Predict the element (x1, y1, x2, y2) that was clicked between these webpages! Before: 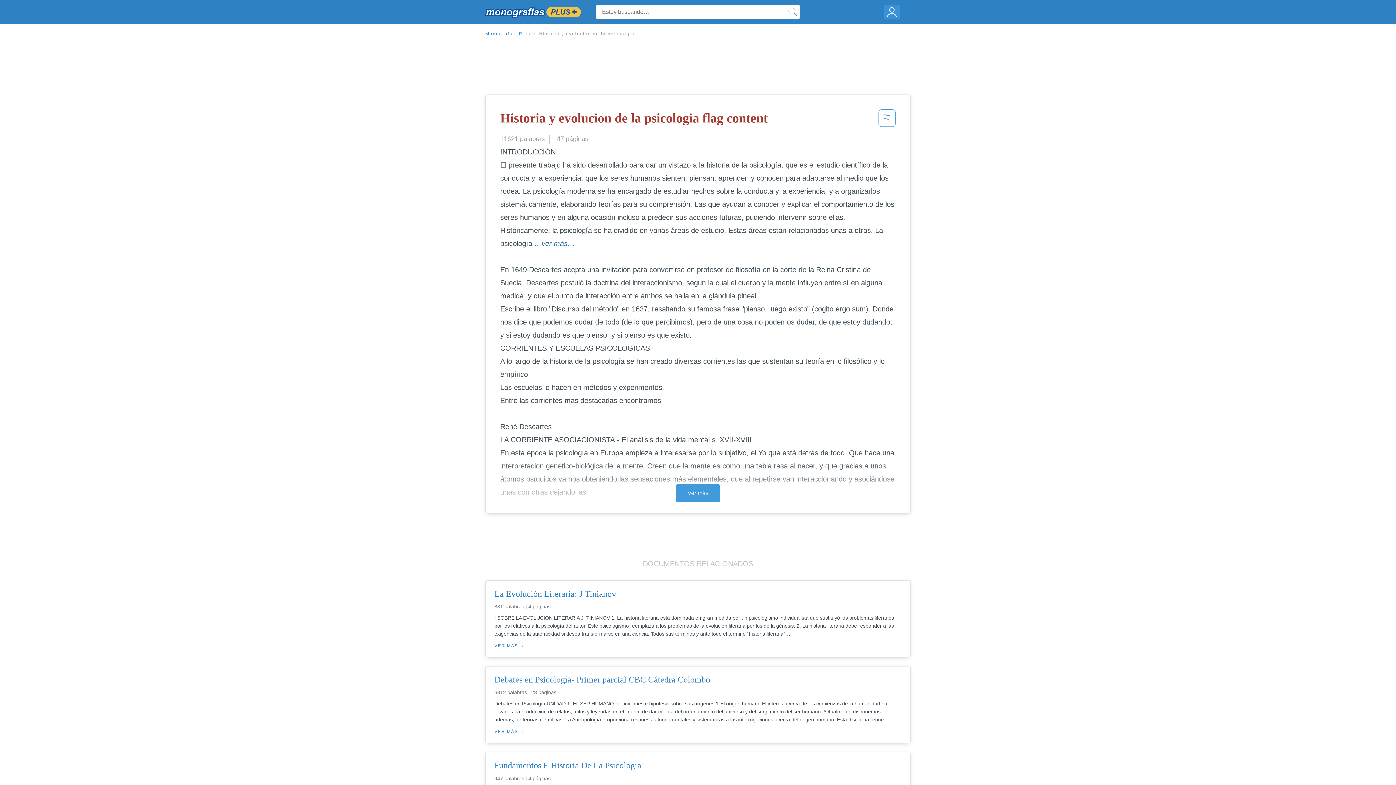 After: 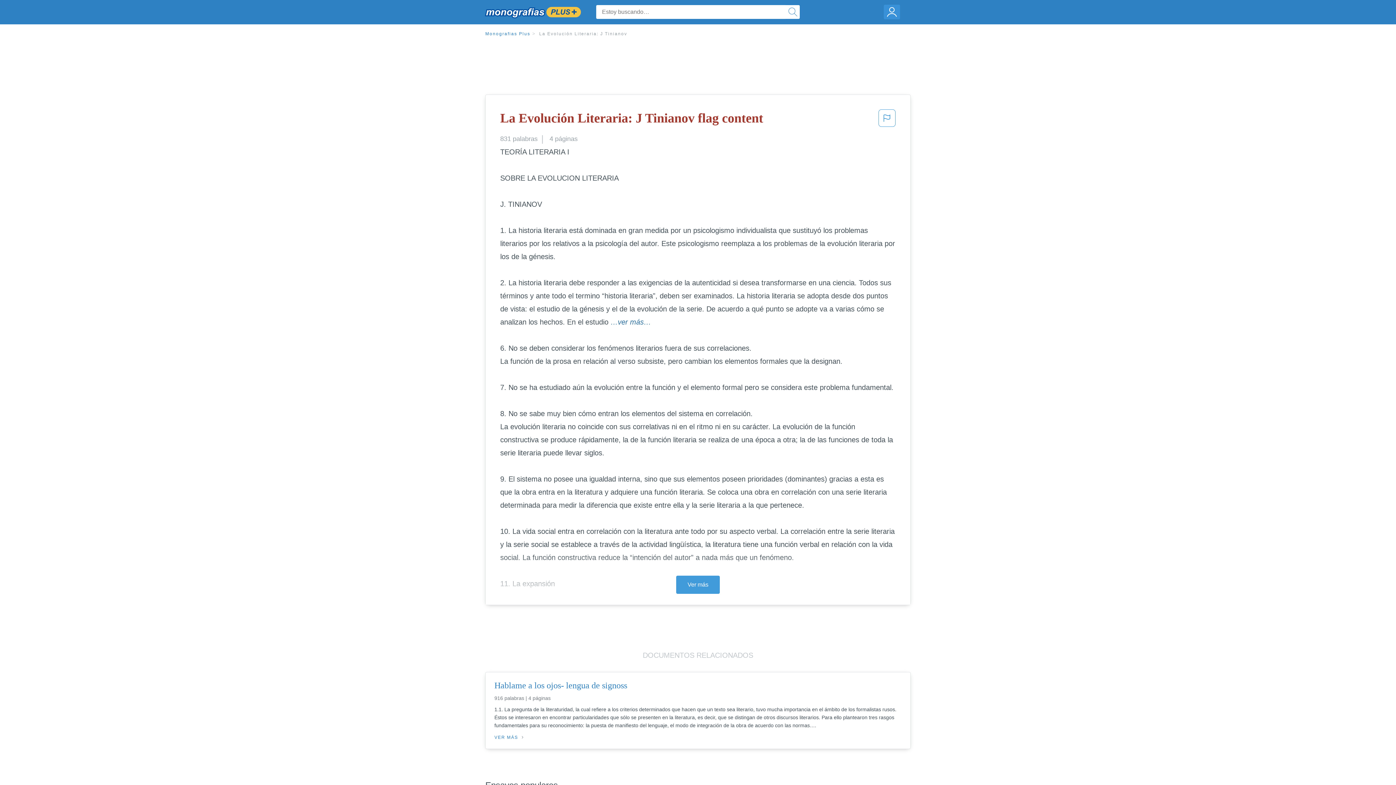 Action: bbox: (494, 588, 901, 599) label: La Evolución Literaria: J Tinianov